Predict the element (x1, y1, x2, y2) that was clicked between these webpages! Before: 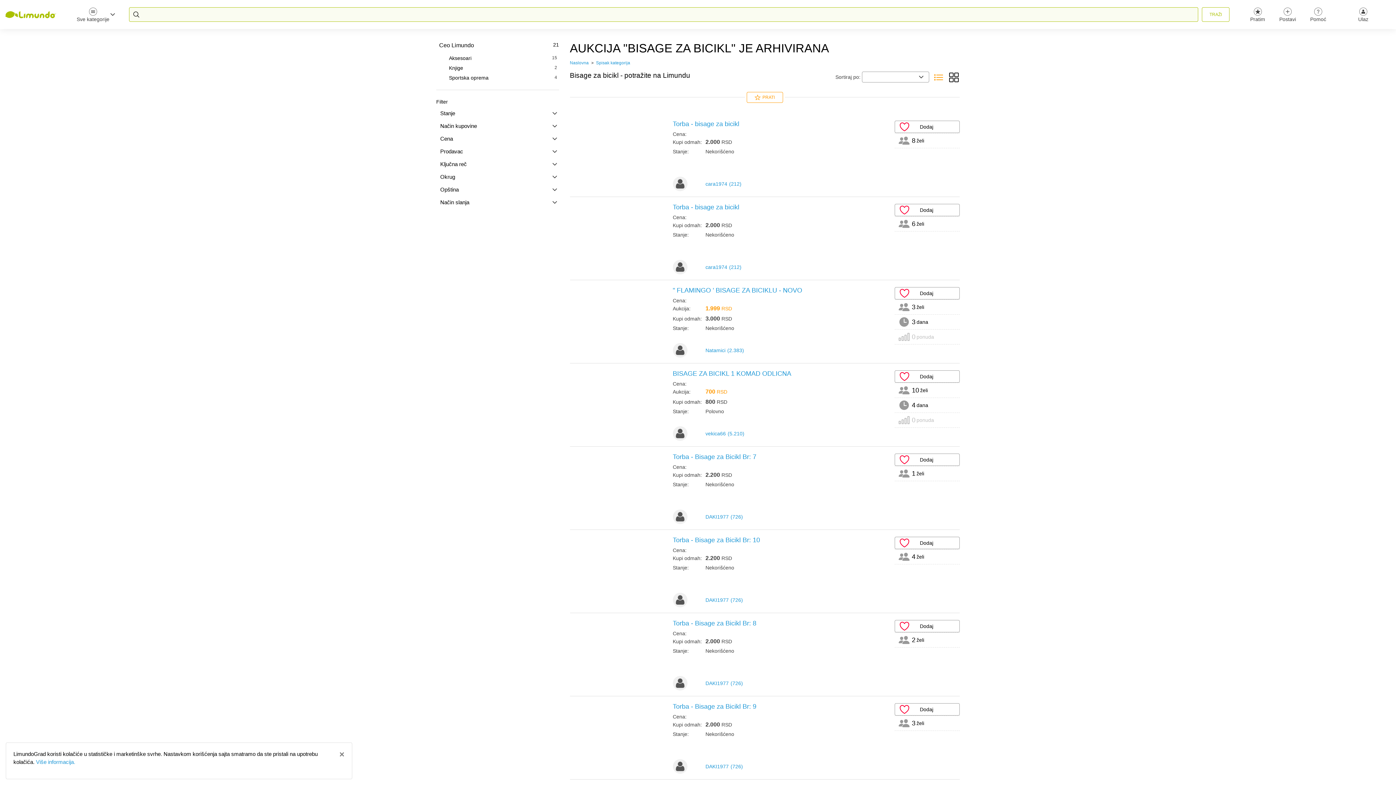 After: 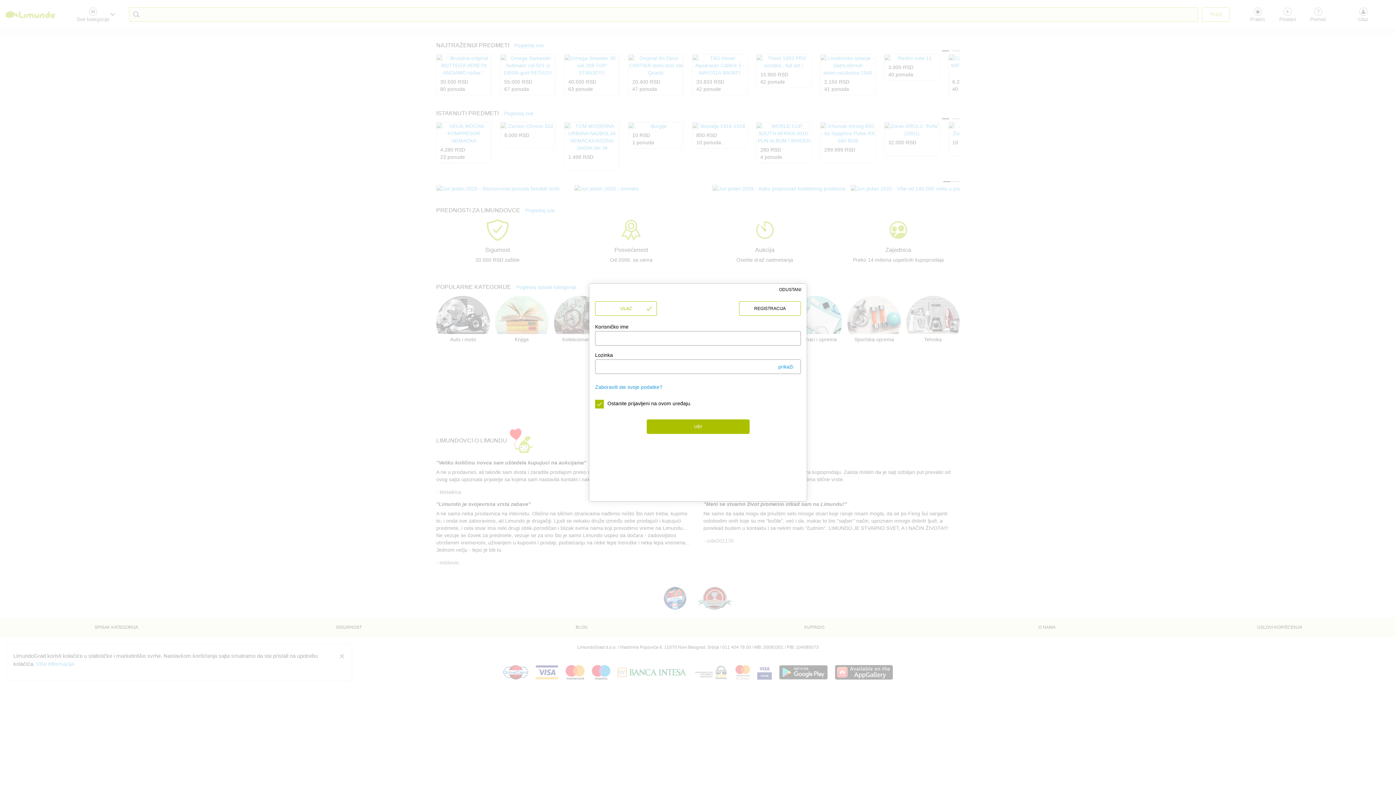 Action: label: Postavi bbox: (1275, 7, 1300, 21)